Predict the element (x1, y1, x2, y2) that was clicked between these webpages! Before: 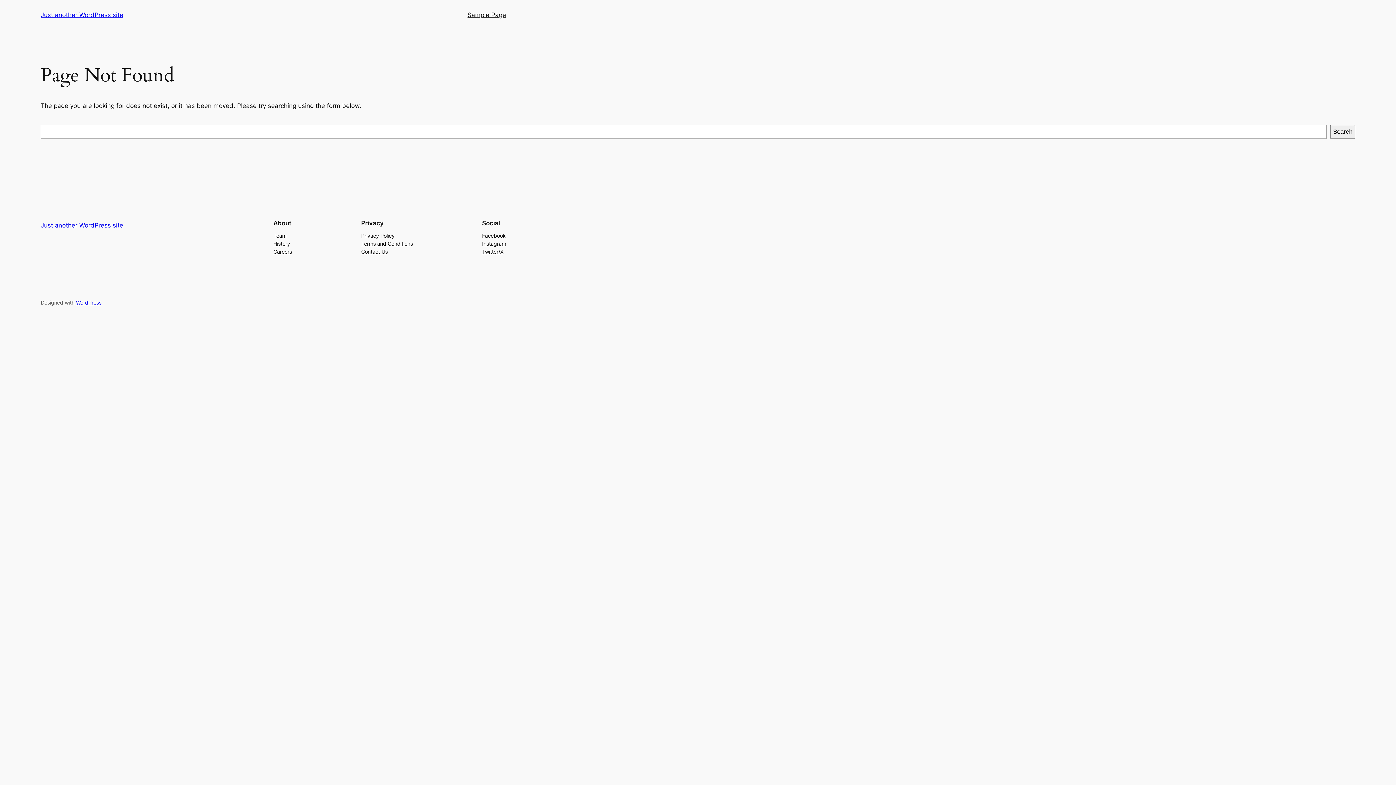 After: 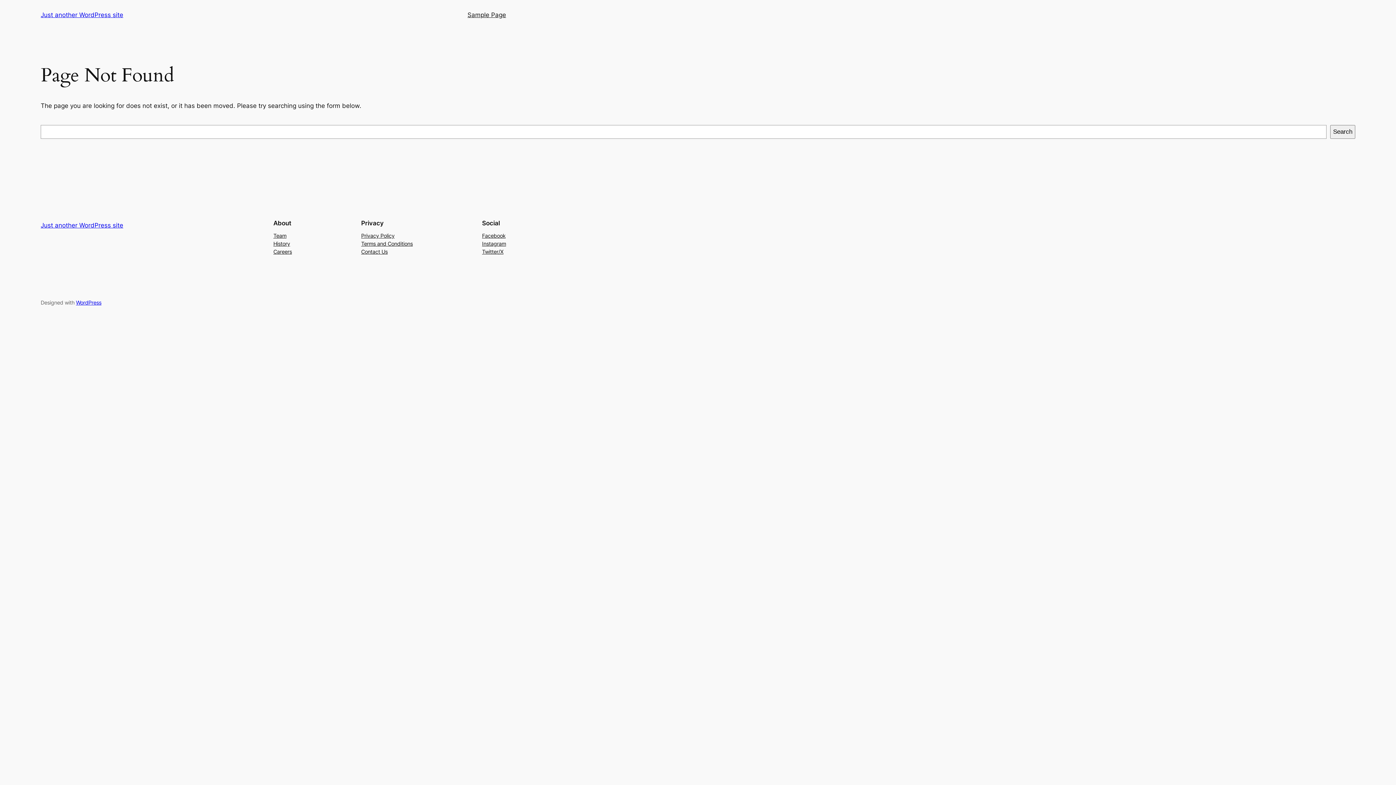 Action: bbox: (273, 231, 286, 239) label: Team